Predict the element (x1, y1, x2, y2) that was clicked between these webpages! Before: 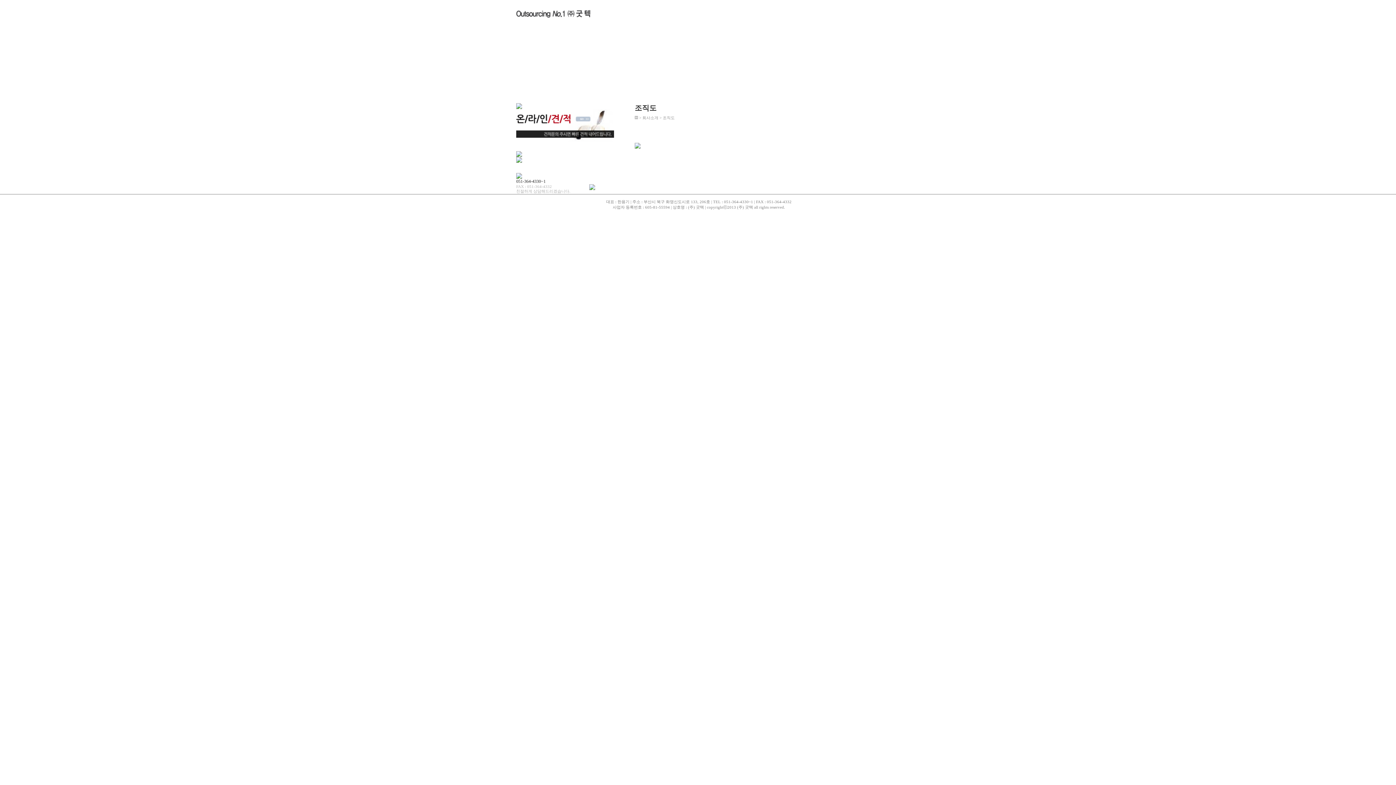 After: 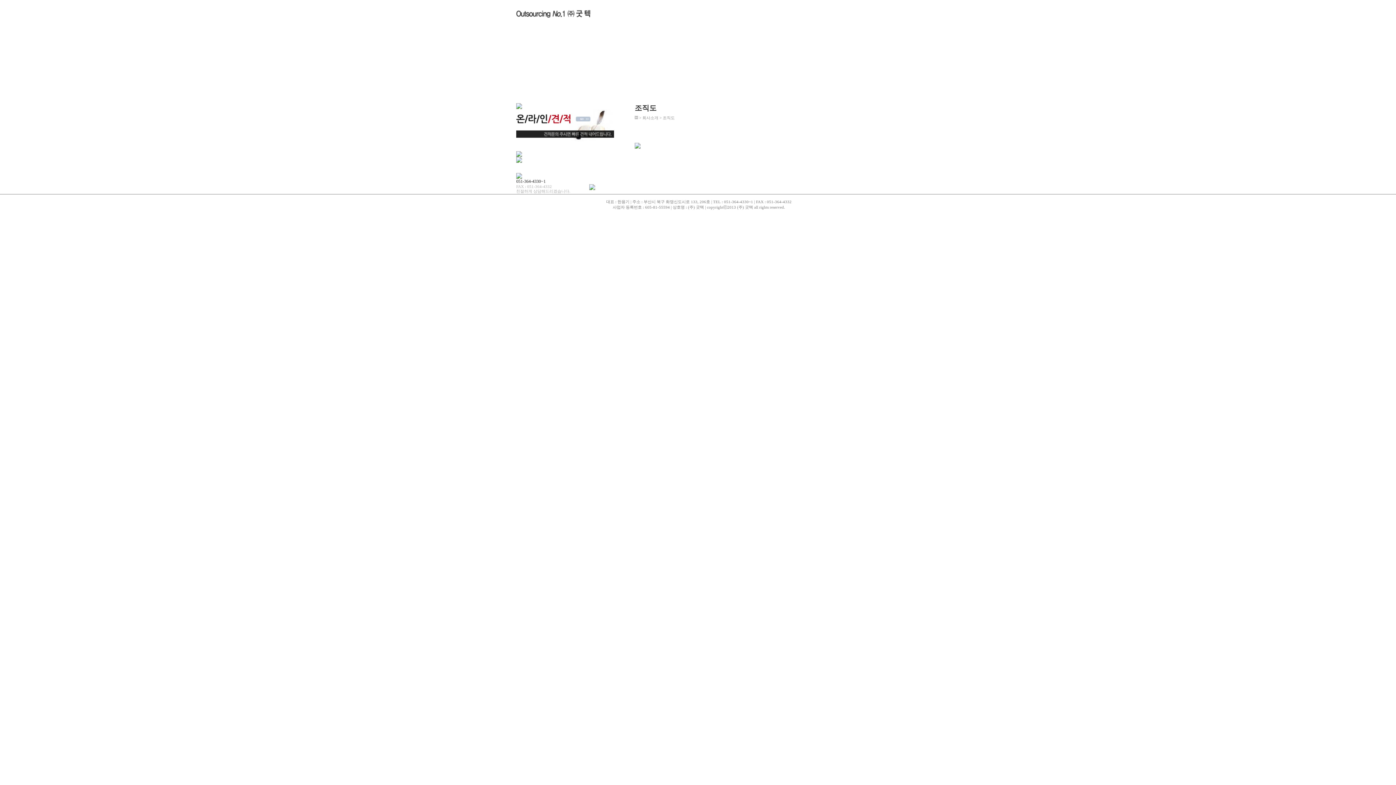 Action: bbox: (516, 153, 522, 158)